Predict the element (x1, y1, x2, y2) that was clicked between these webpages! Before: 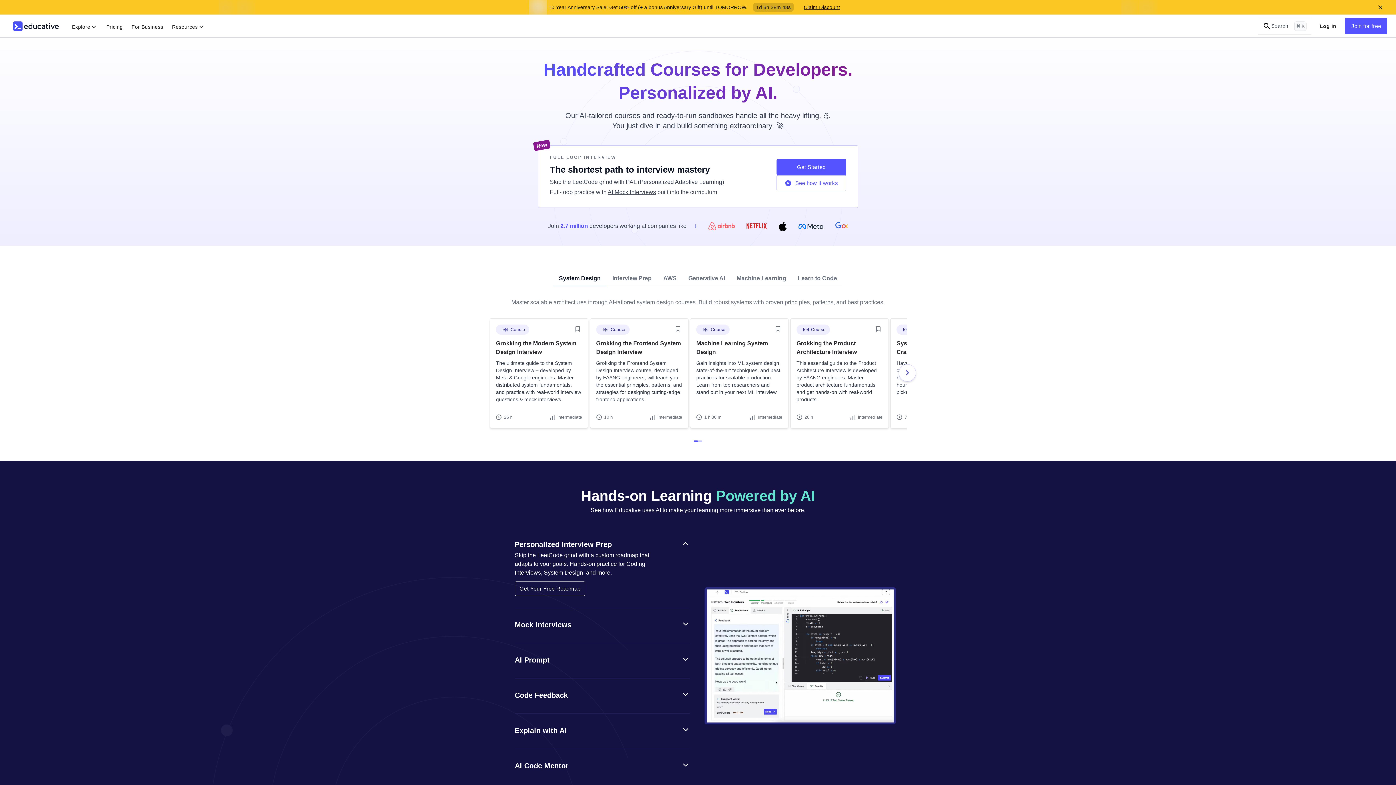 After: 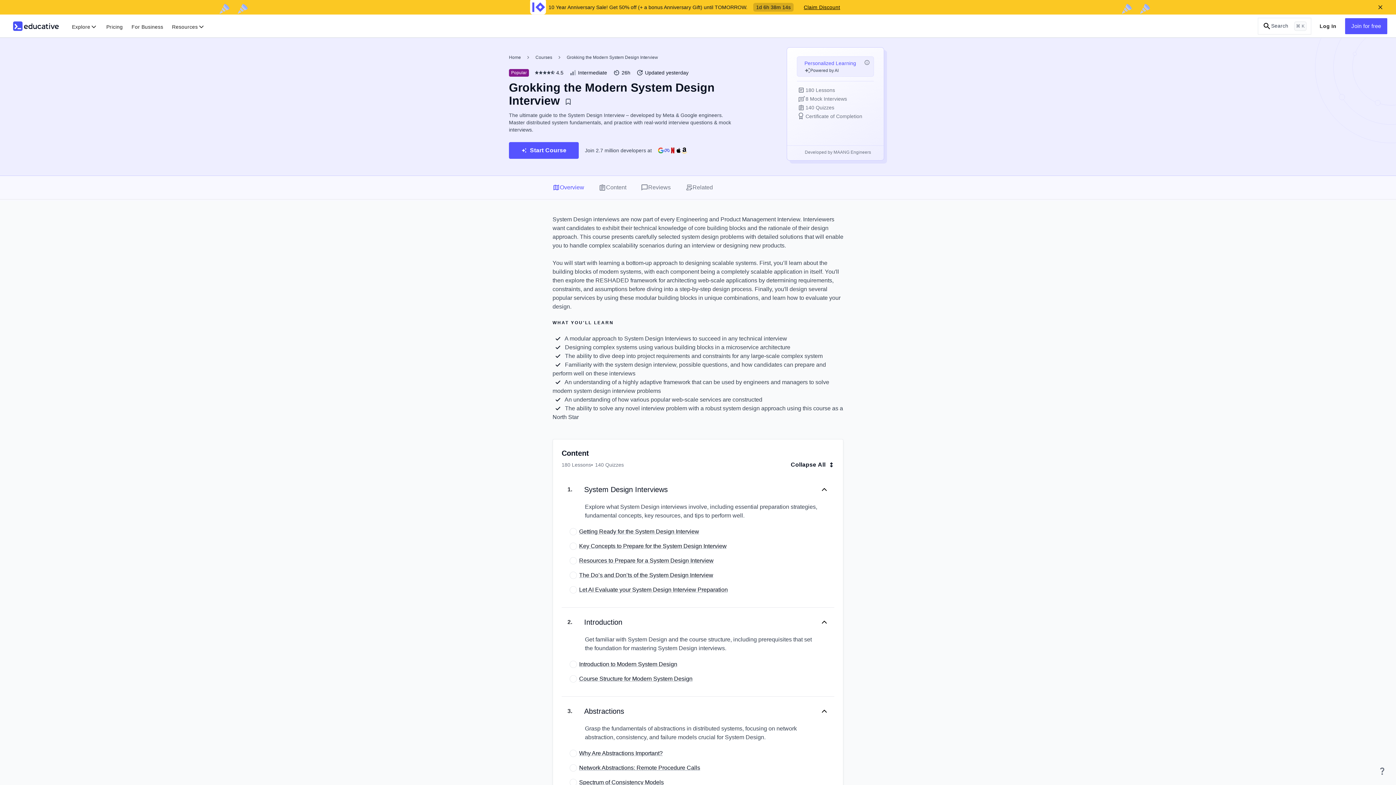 Action: label: Course

Grokking the Modern System Design Interview

The ultimate guide to the System Design Interview – developed by Meta & Google engineers. Master distributed system fundamentals, and practice with real-world interview questions & mock interviews.

26 h

Intermediate bbox: (489, 318, 588, 427)